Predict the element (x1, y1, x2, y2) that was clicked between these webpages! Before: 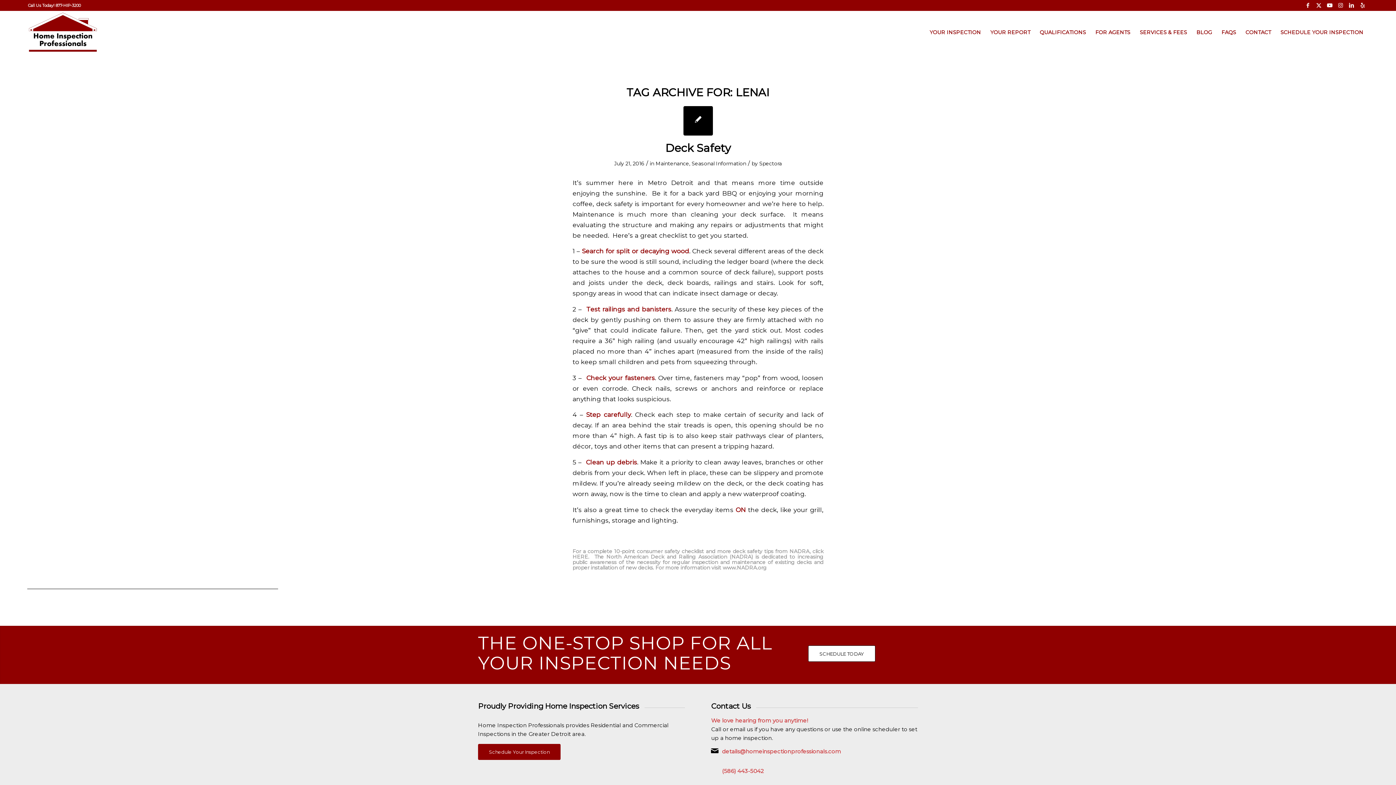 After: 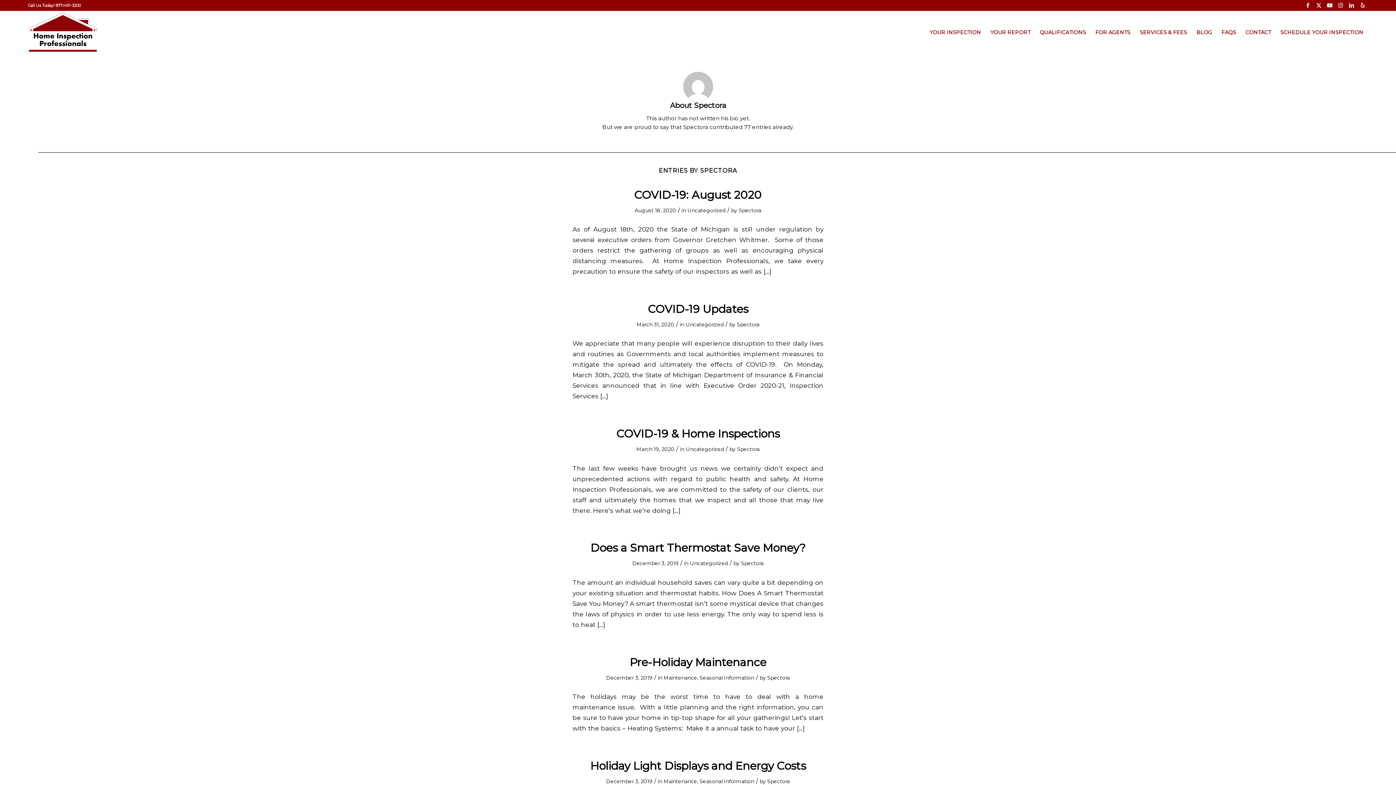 Action: bbox: (759, 160, 782, 166) label: Spectora